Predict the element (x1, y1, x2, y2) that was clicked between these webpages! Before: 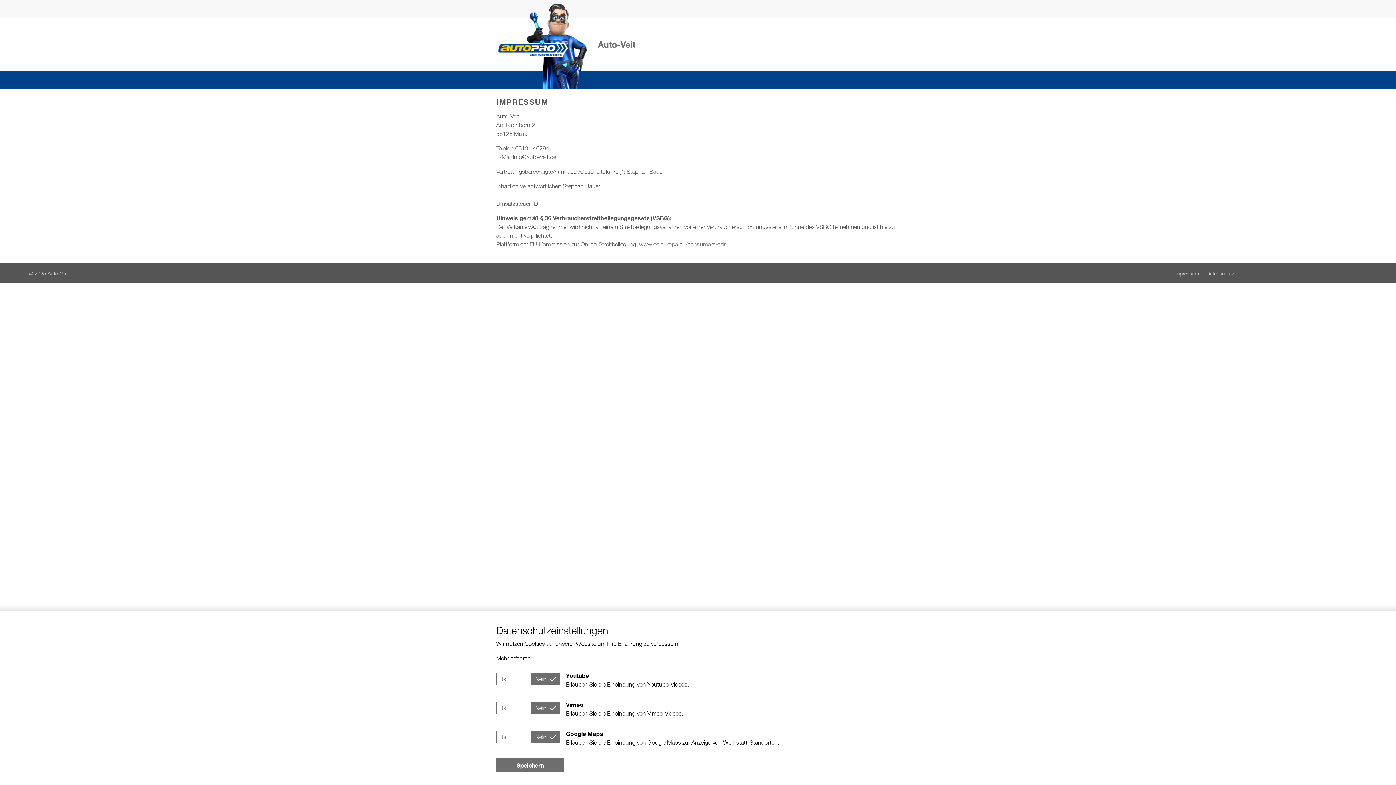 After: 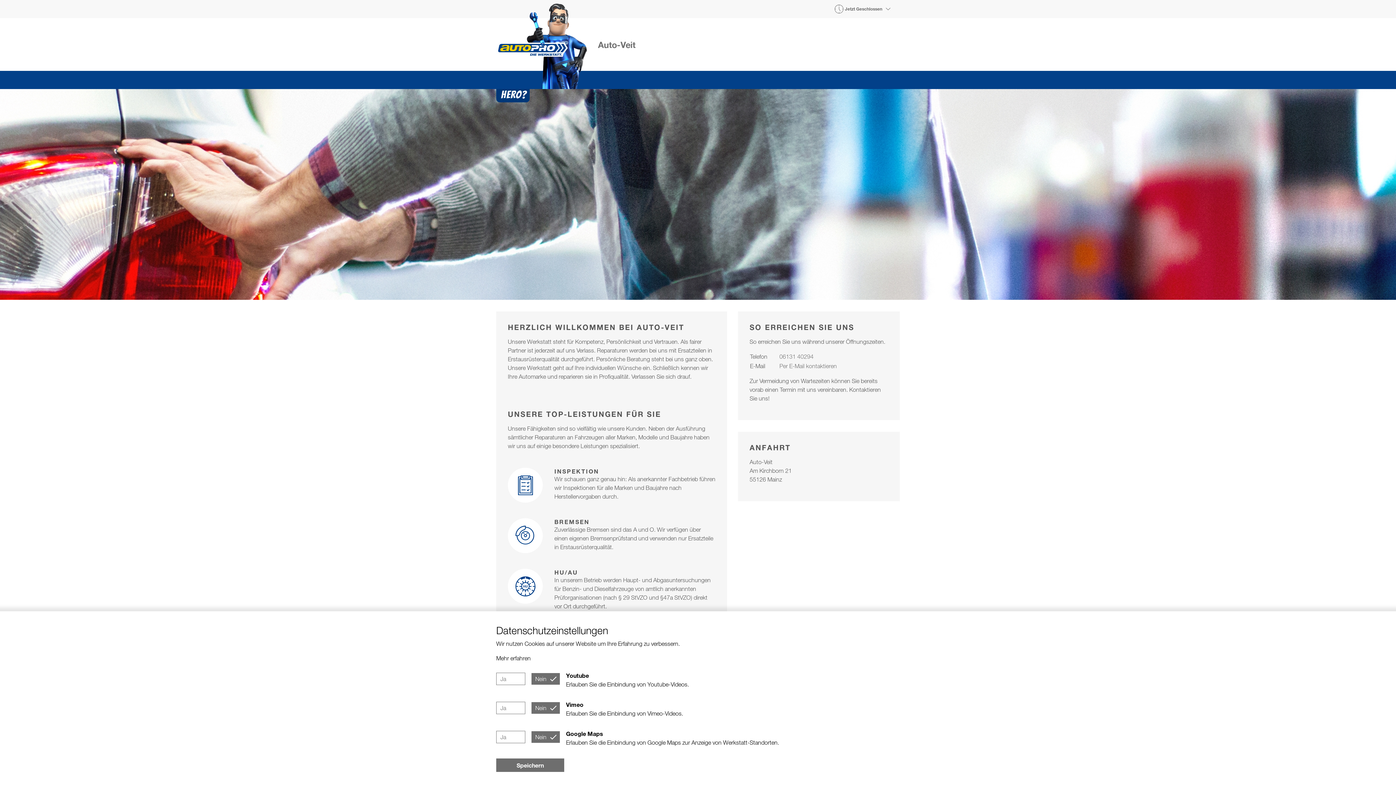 Action: label: Auto-Veit bbox: (496, 18, 900, 70)